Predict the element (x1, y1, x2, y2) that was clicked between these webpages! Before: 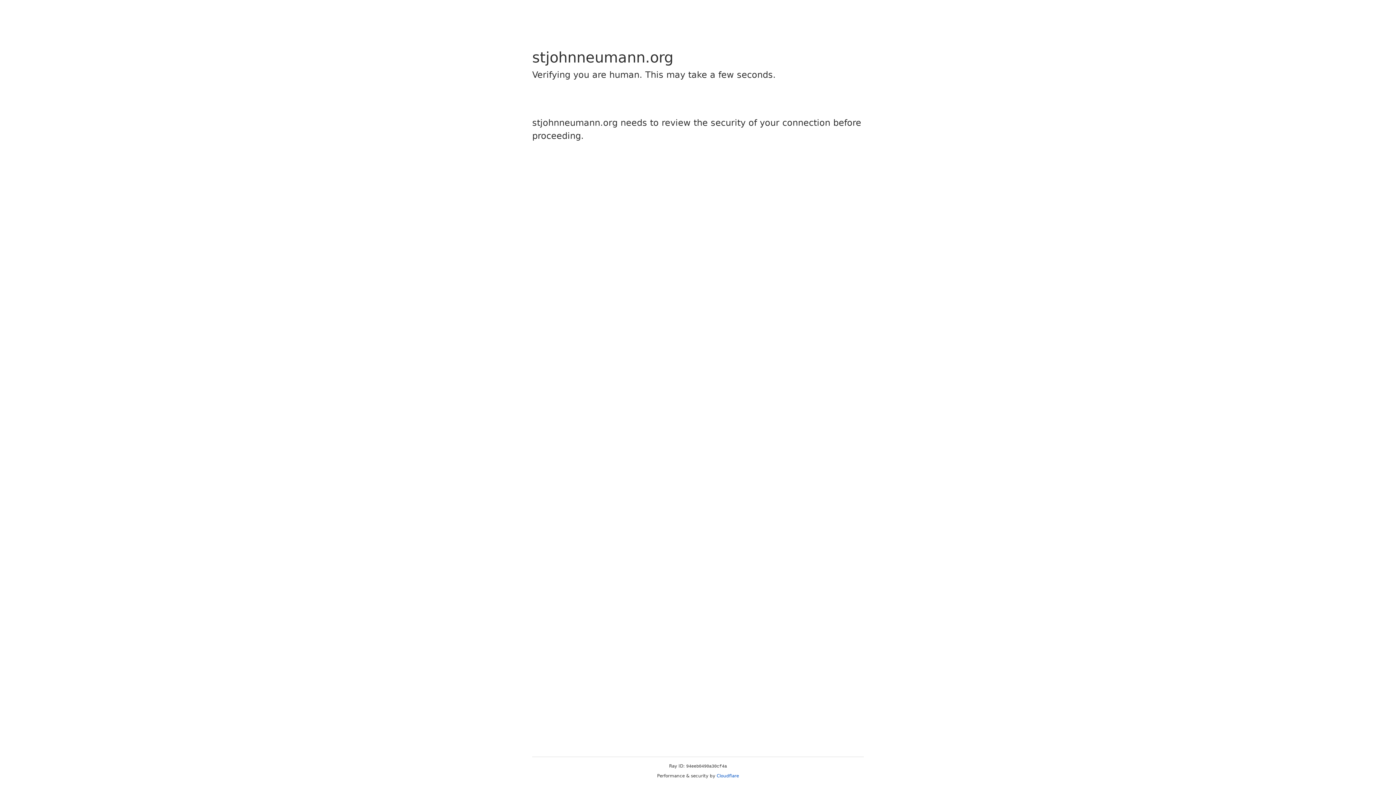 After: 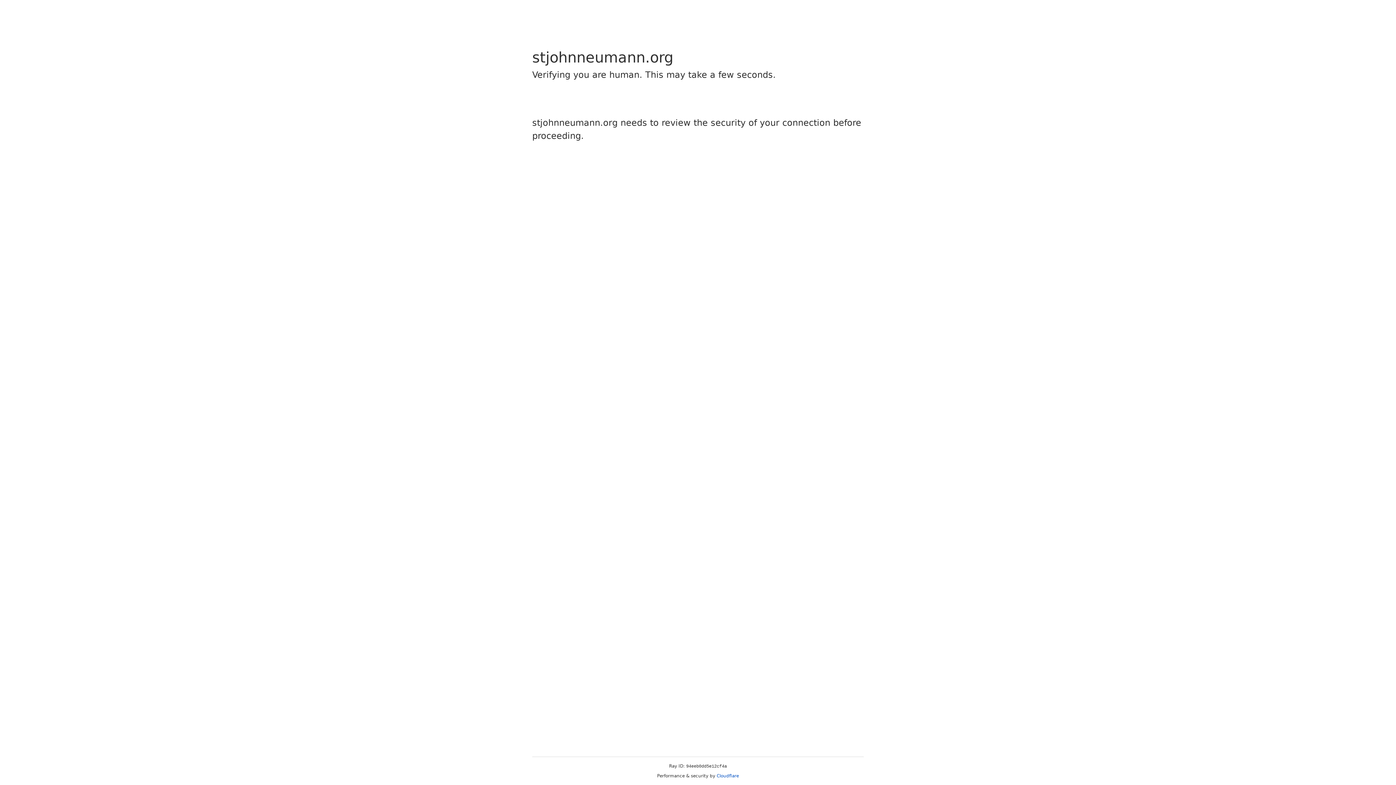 Action: label: Cloudflare bbox: (716, 773, 739, 778)